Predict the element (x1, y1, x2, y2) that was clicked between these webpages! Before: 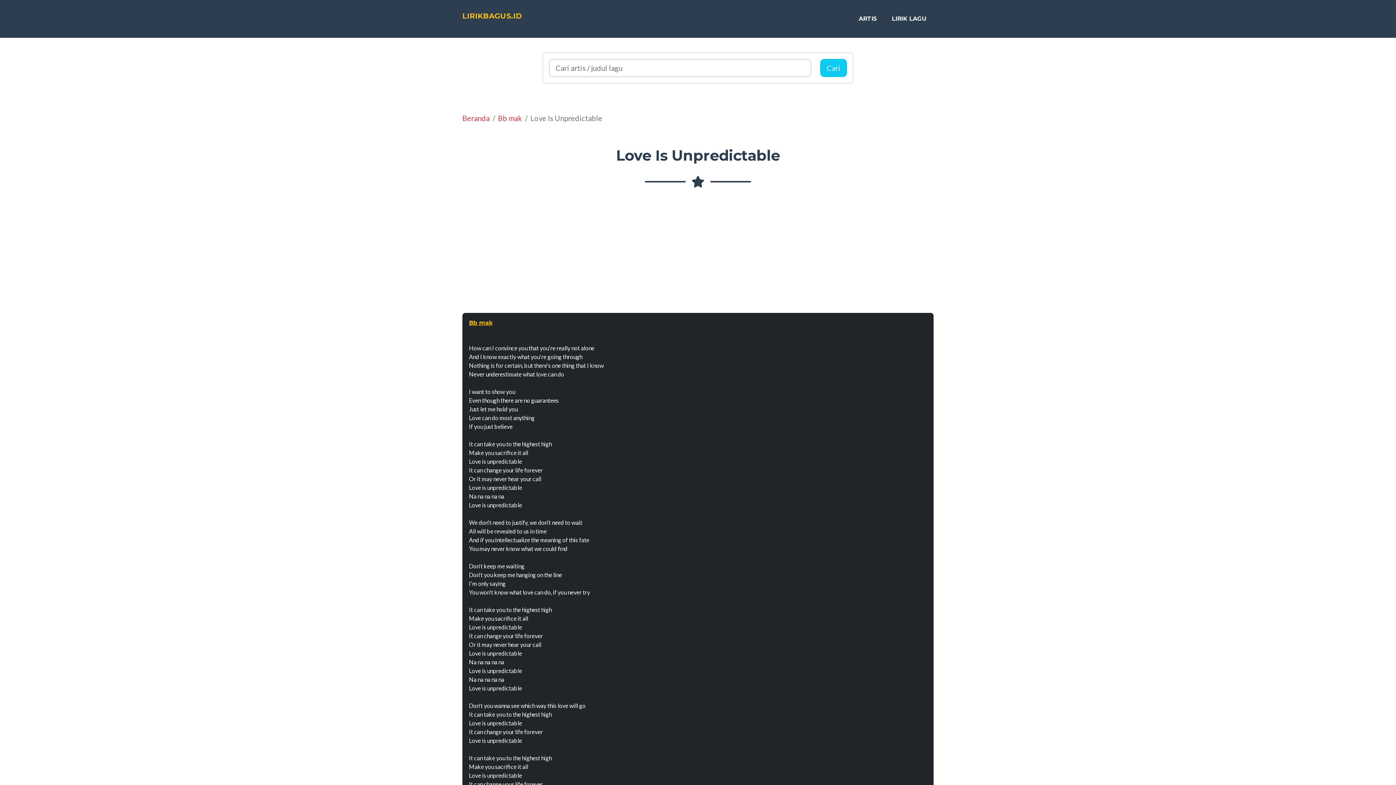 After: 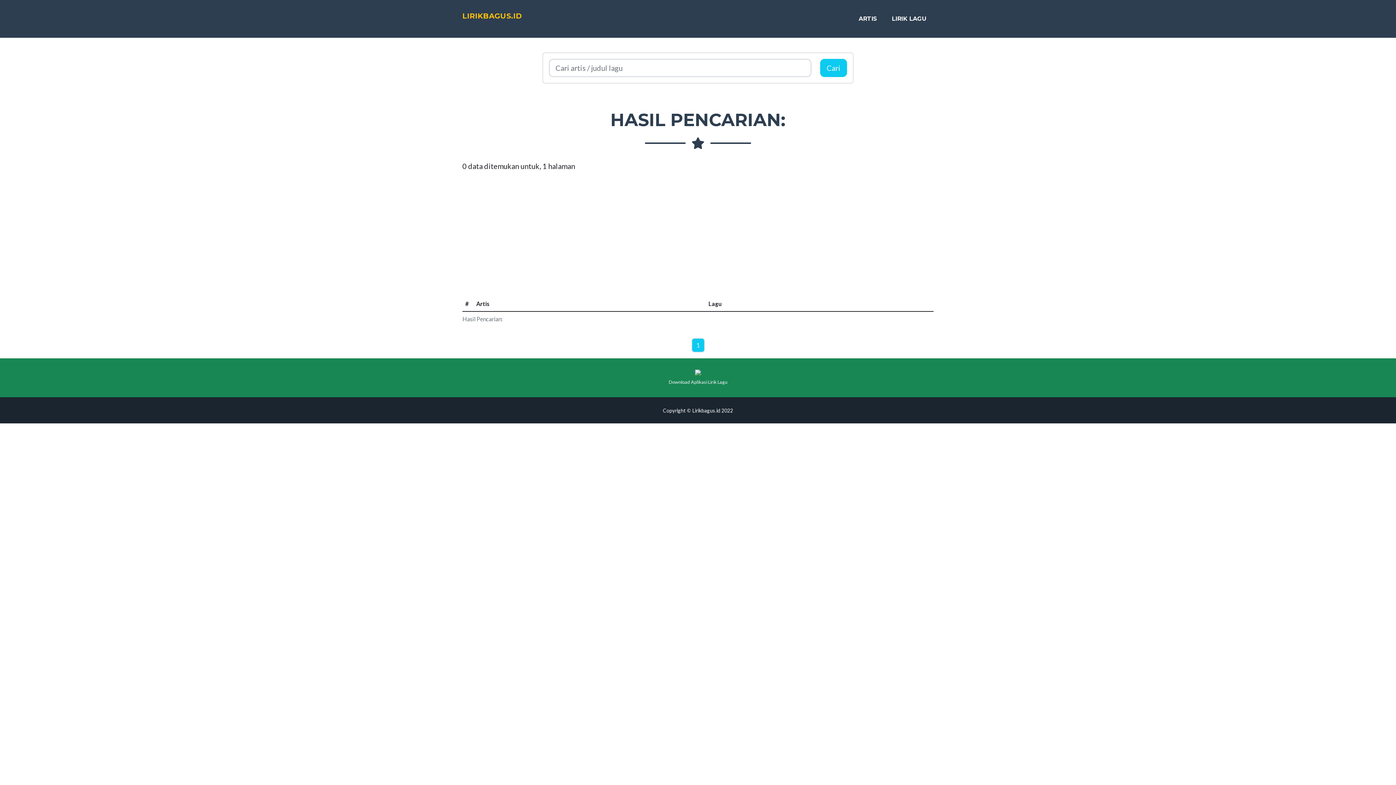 Action: bbox: (820, 58, 847, 77) label: Cari